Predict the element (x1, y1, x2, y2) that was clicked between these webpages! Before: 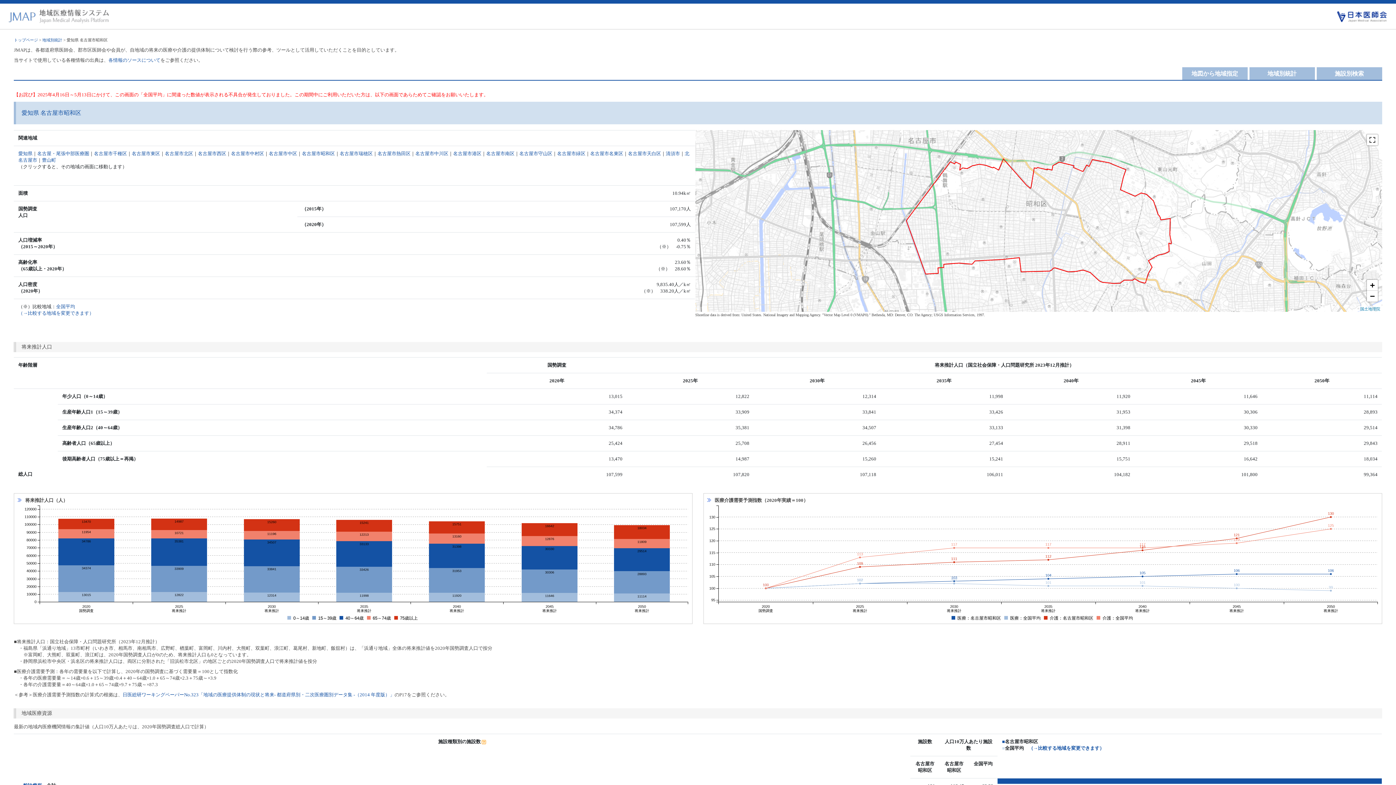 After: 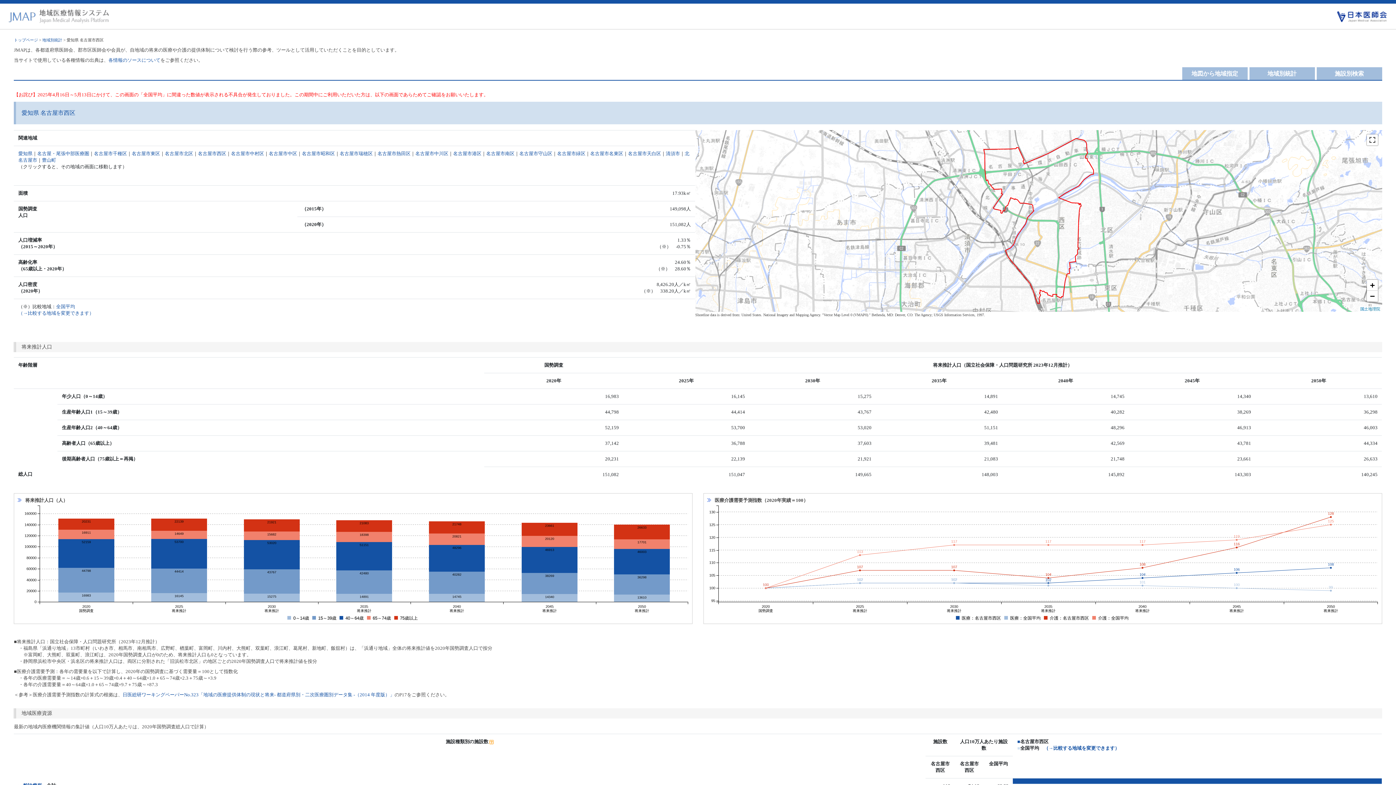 Action: bbox: (197, 150, 226, 156) label: 名古屋市西区